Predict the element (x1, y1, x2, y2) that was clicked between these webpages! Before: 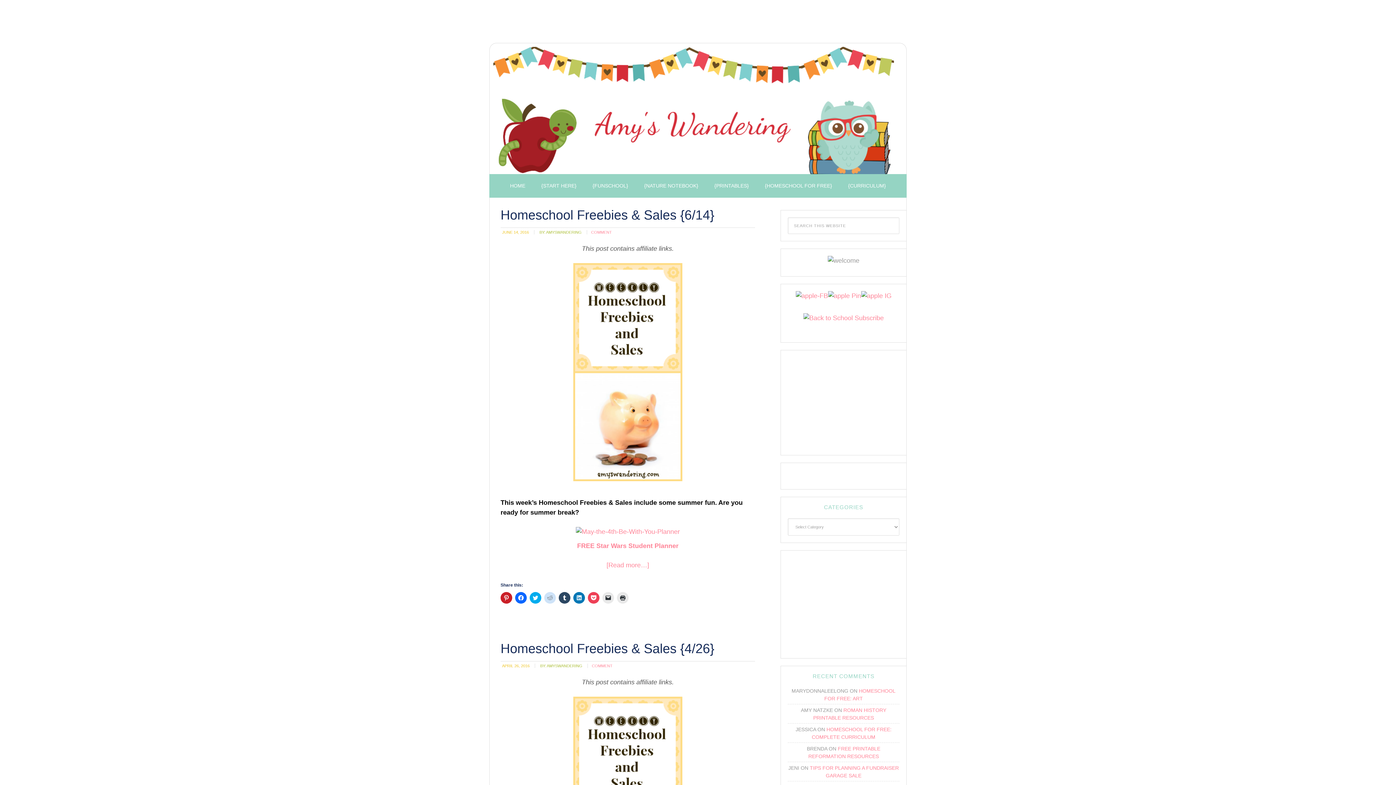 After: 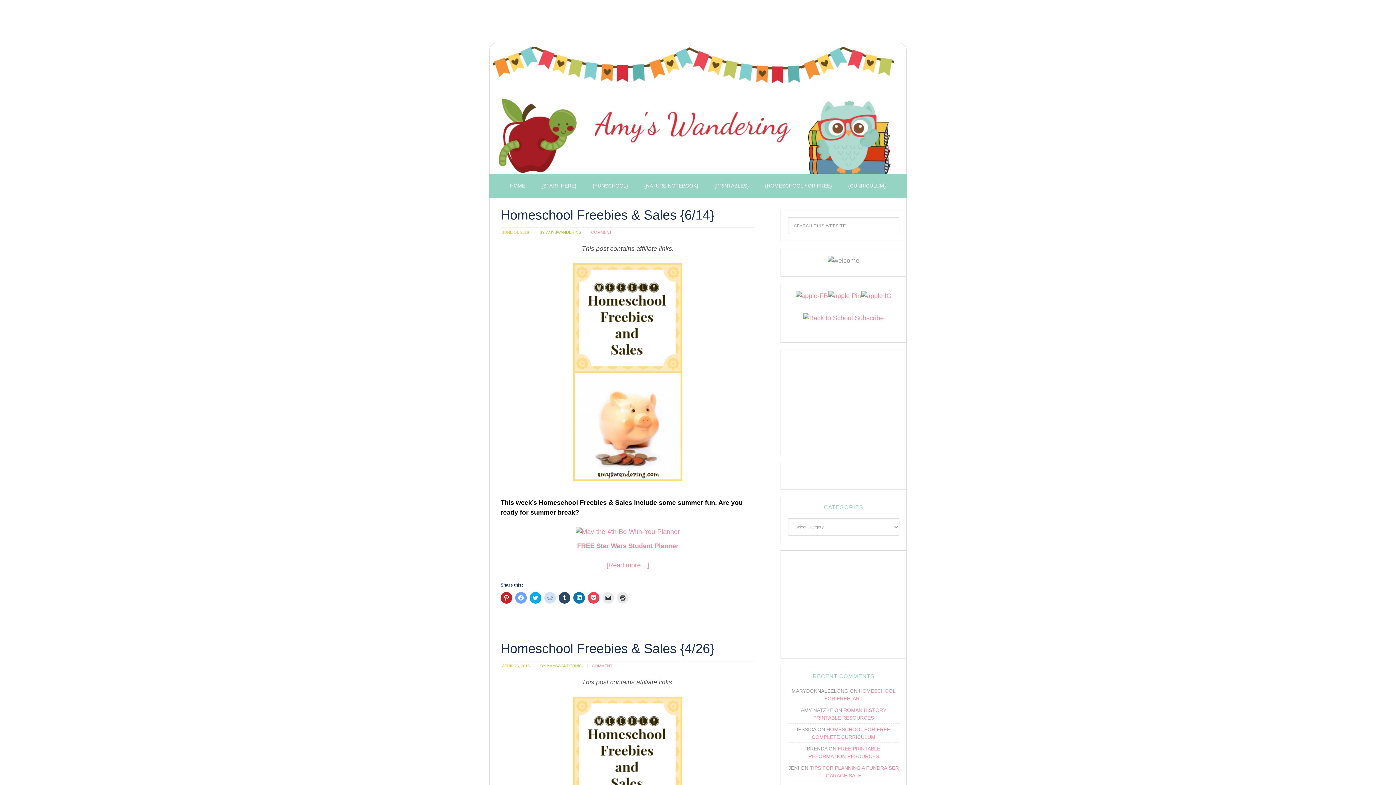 Action: bbox: (515, 592, 526, 604) label: Click to share on Facebook (Opens in new window)